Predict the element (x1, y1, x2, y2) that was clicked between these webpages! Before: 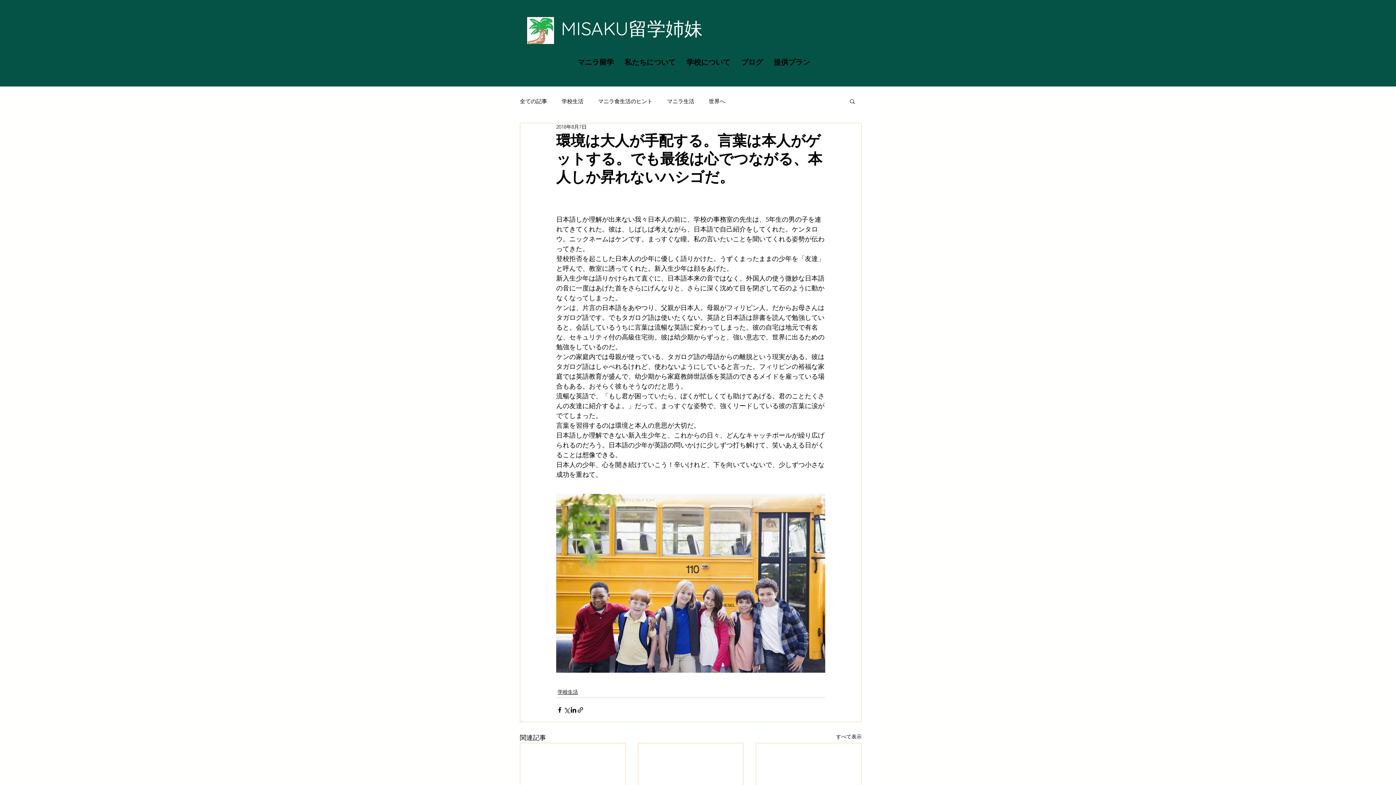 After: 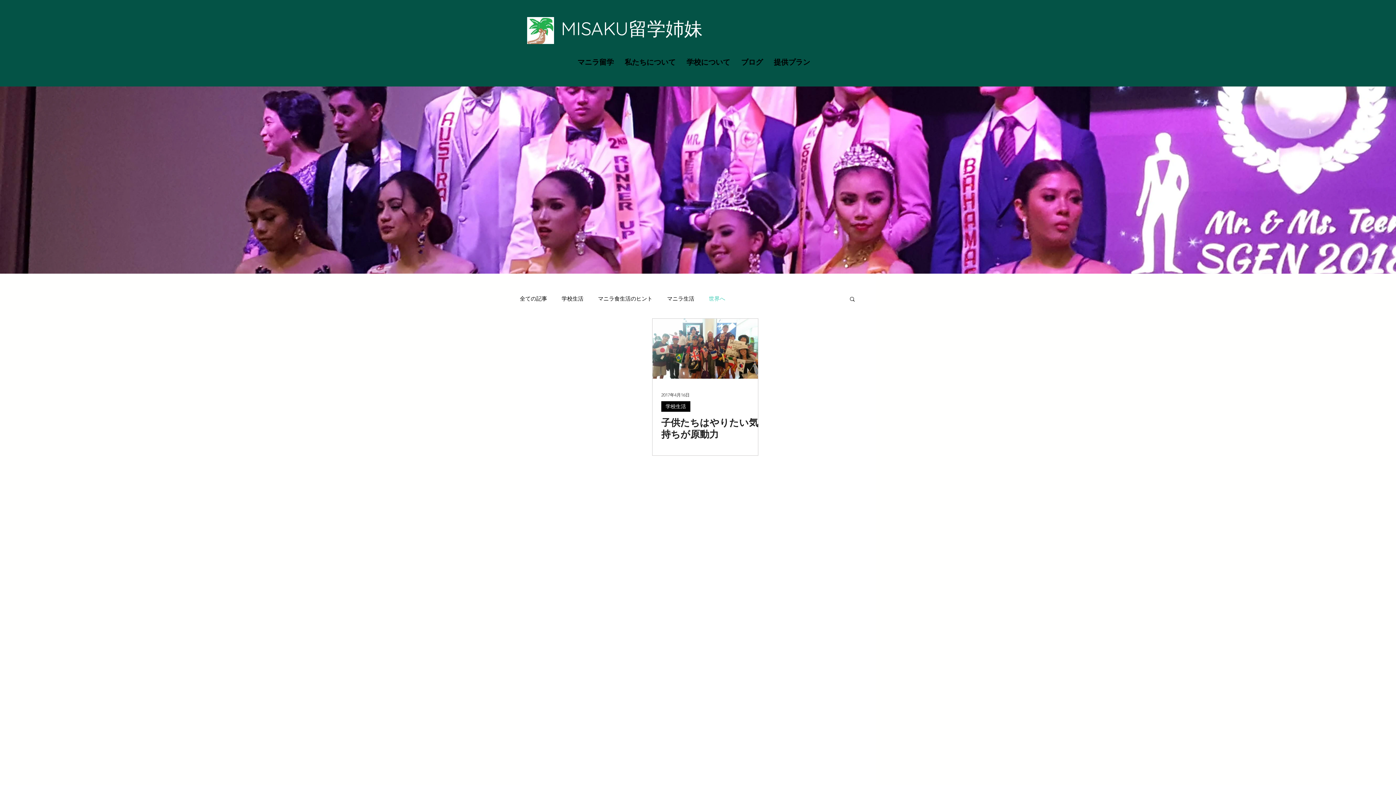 Action: label: 世界へ bbox: (709, 97, 725, 104)